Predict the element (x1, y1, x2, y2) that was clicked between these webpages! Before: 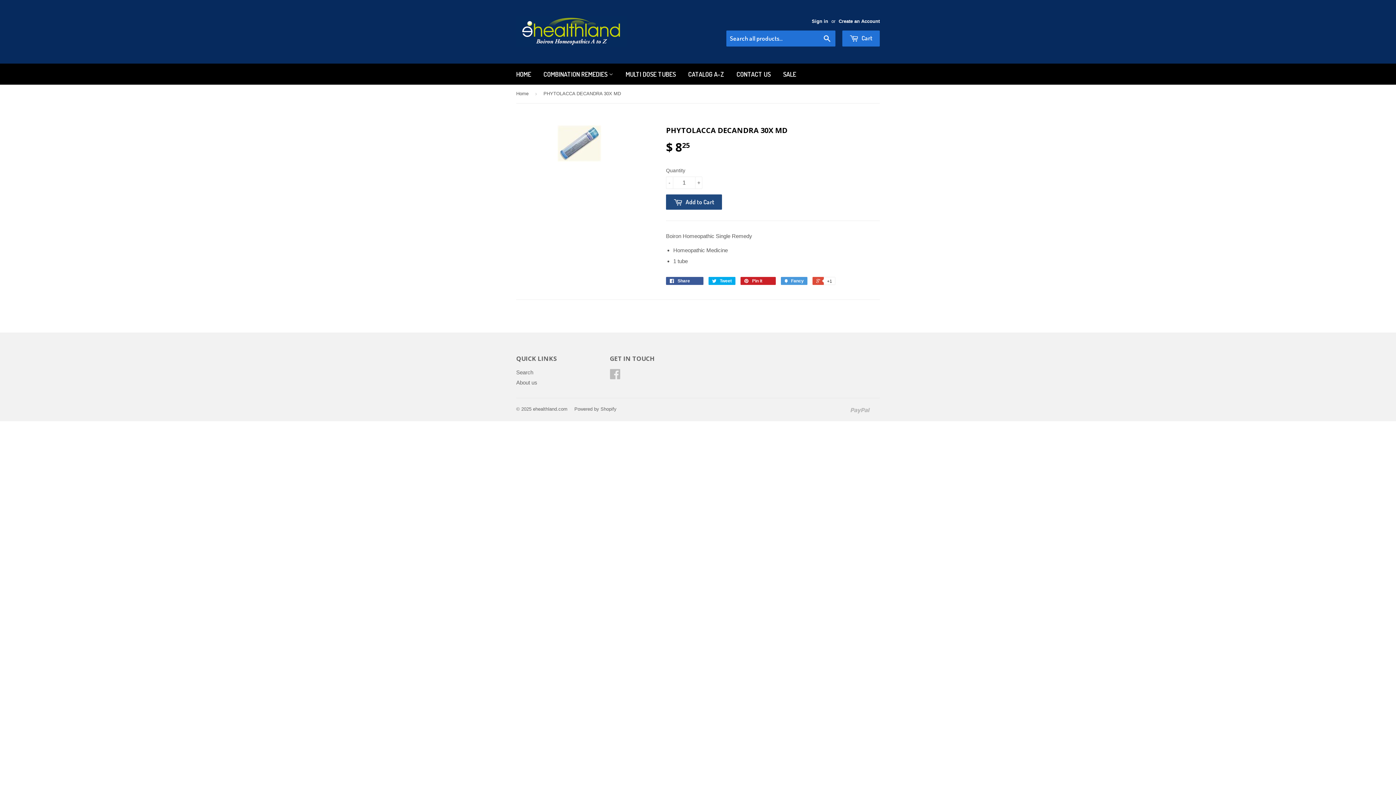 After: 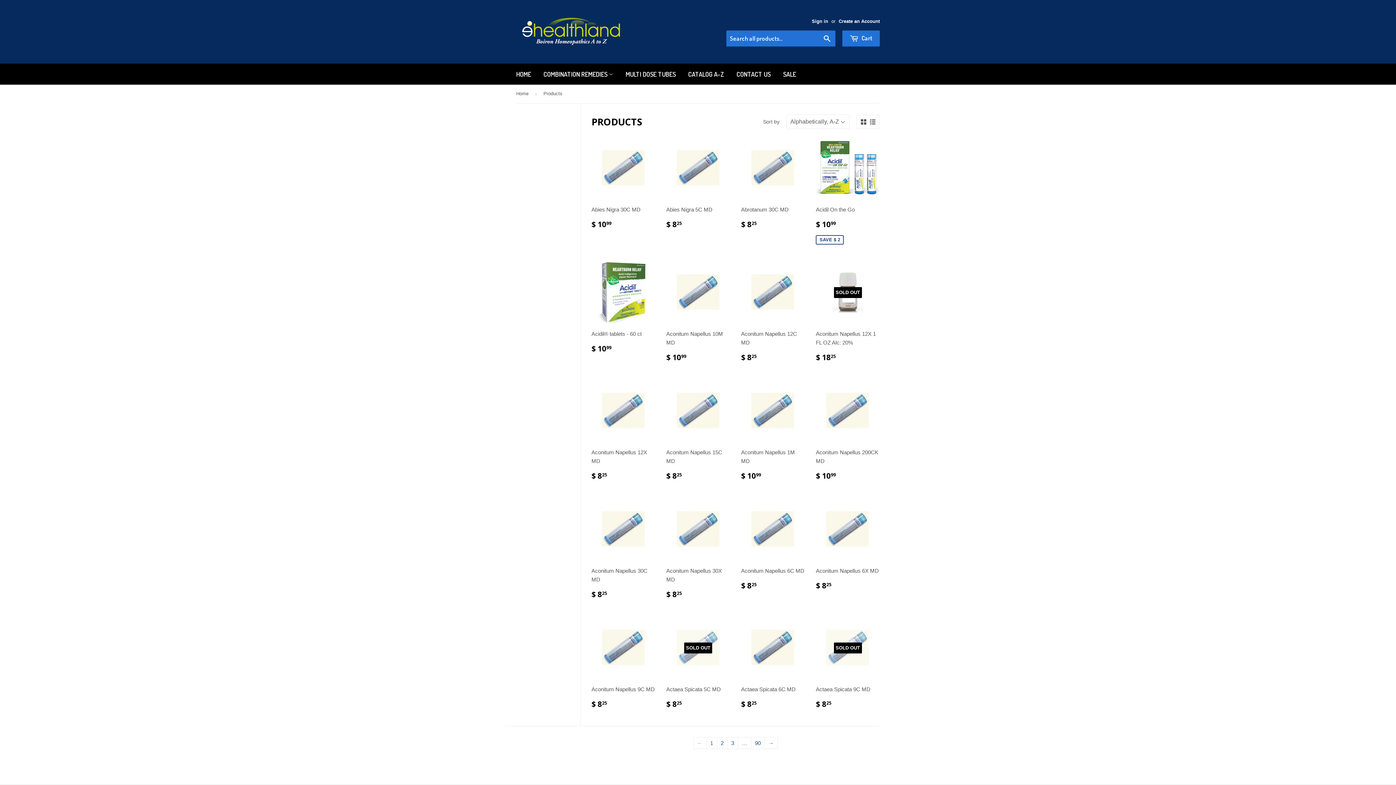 Action: bbox: (682, 63, 729, 84) label: CATALOG A-Z